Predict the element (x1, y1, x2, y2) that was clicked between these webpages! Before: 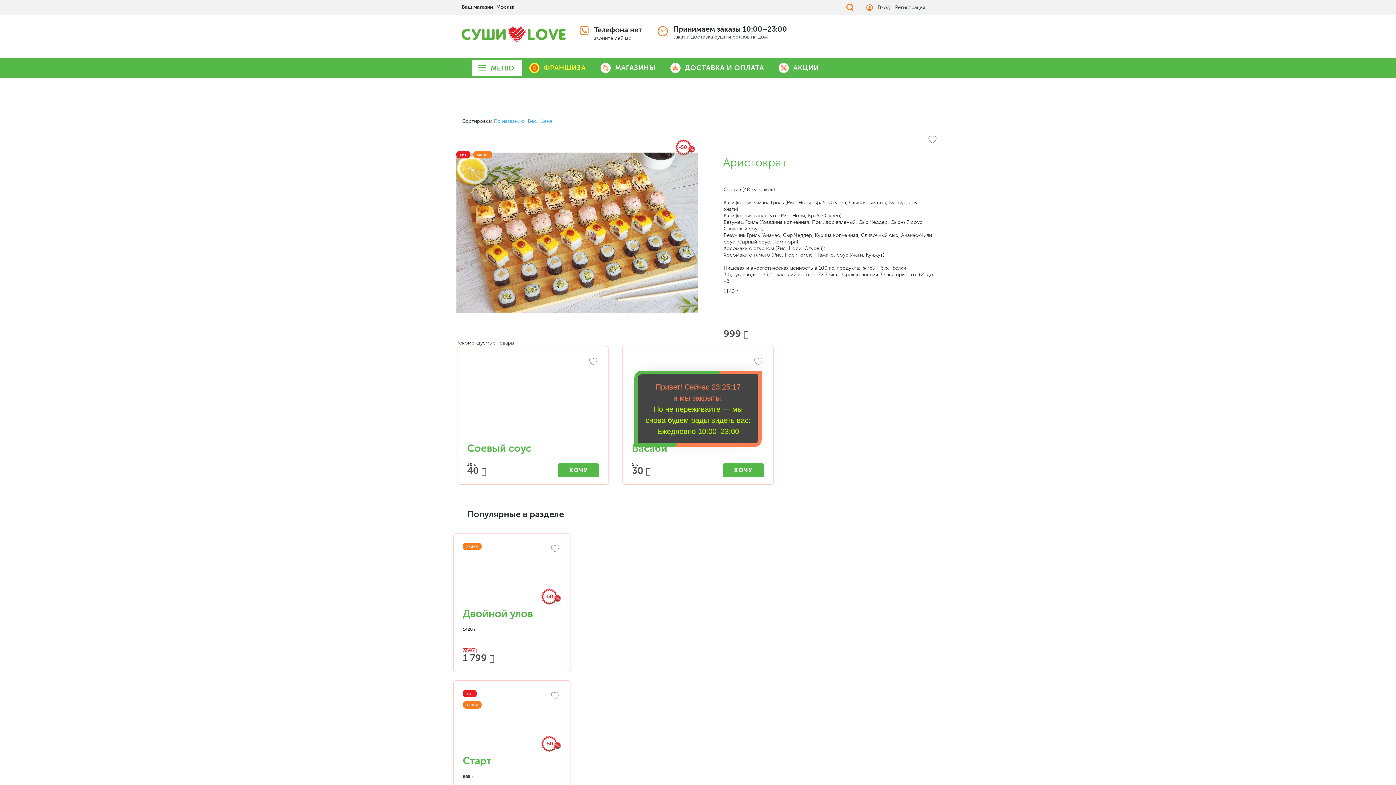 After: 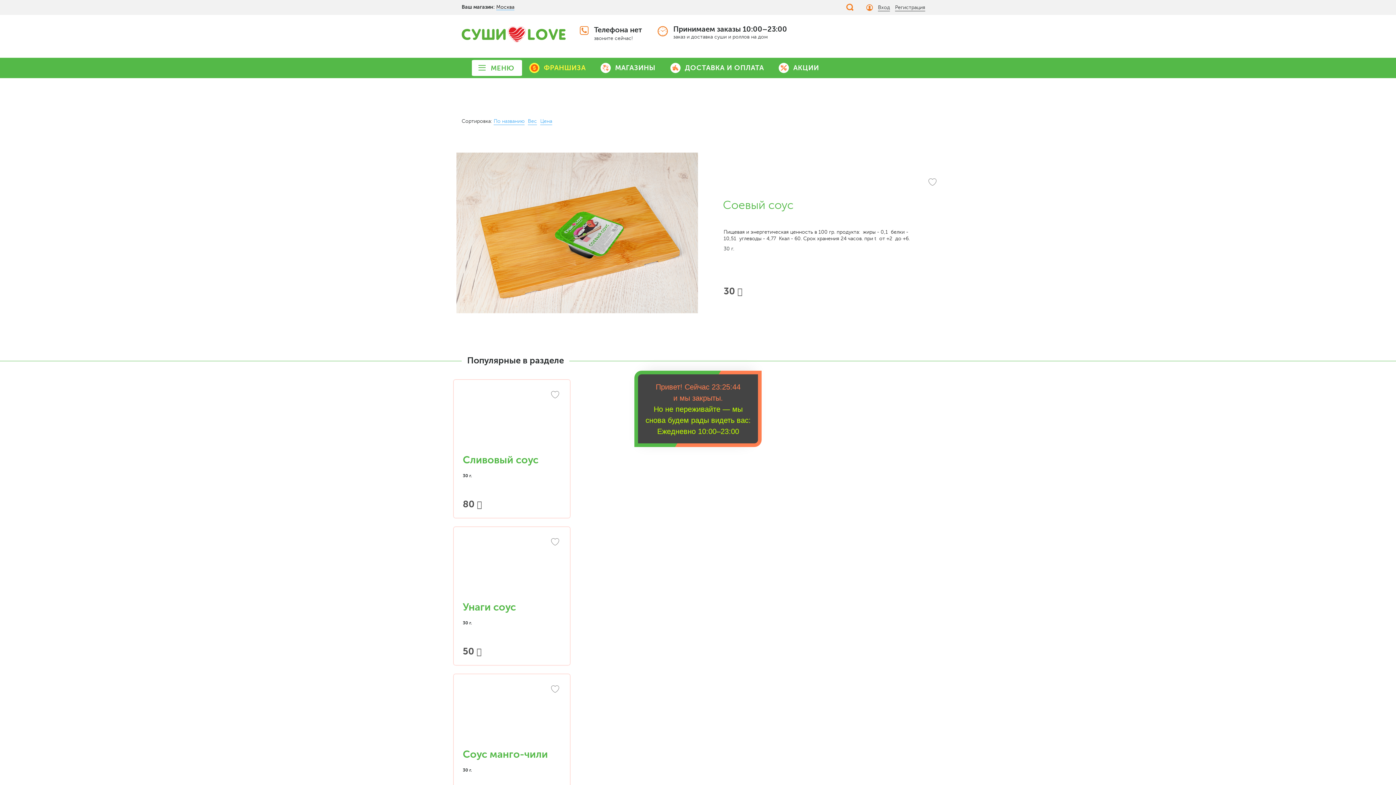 Action: label: Соевый соус bbox: (467, 442, 531, 454)